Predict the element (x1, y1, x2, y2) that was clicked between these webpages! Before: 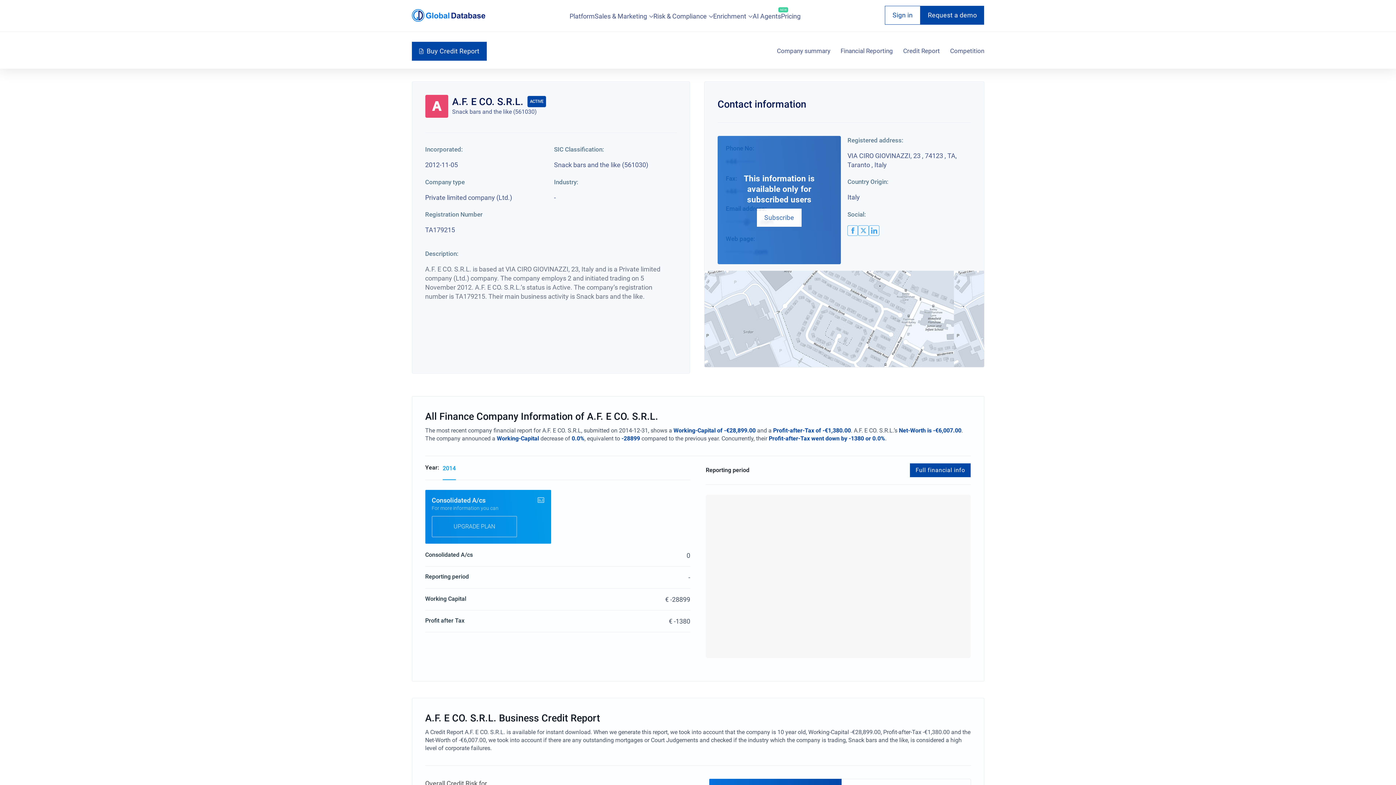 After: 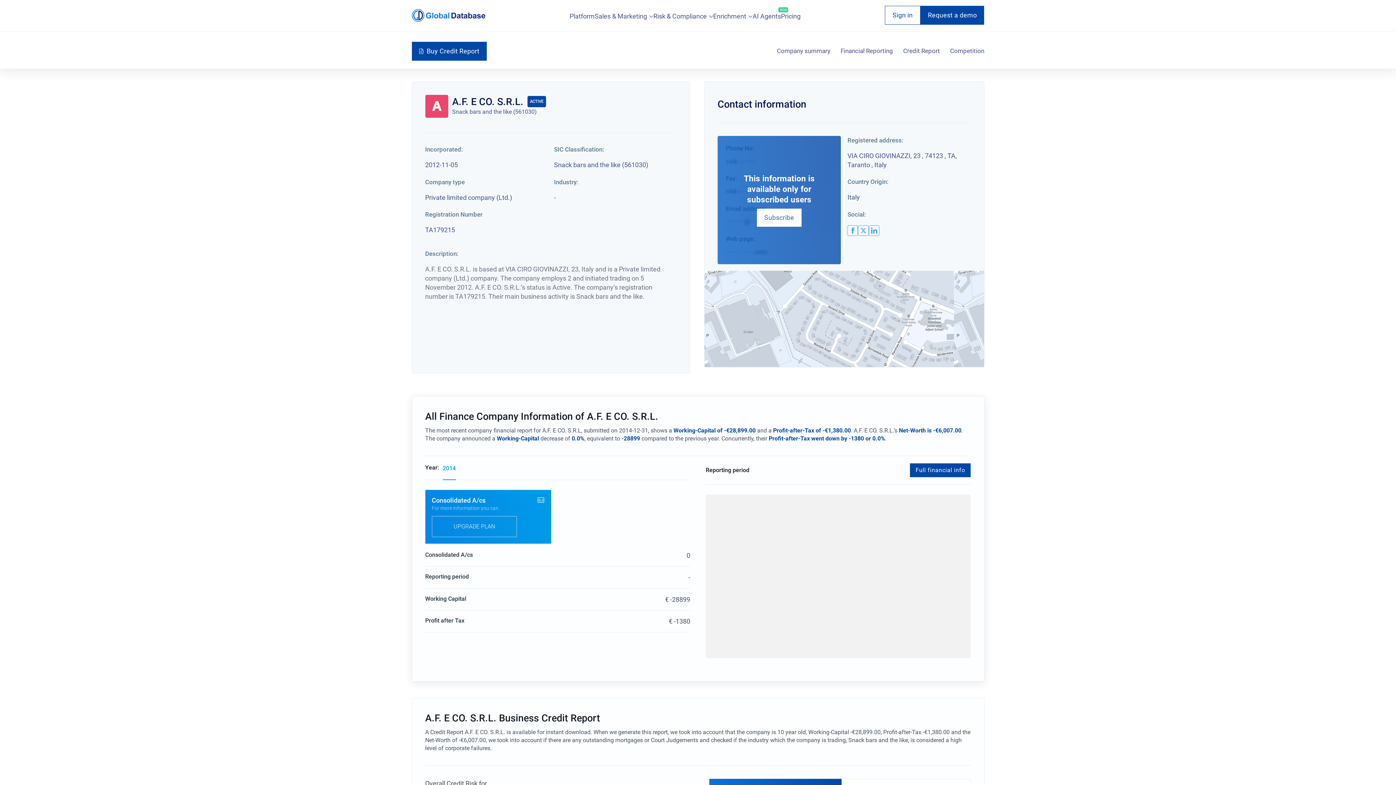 Action: label: 2014 bbox: (442, 464, 455, 480)